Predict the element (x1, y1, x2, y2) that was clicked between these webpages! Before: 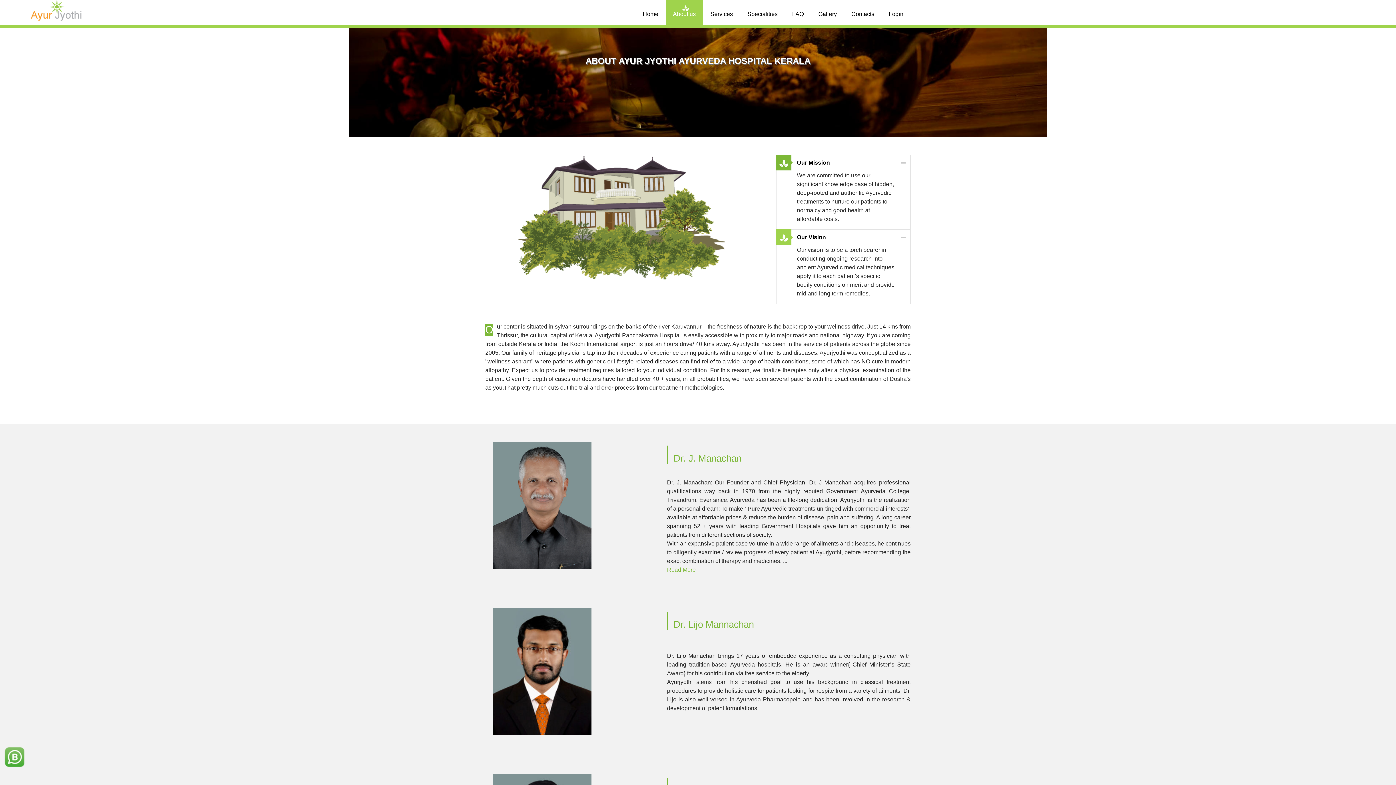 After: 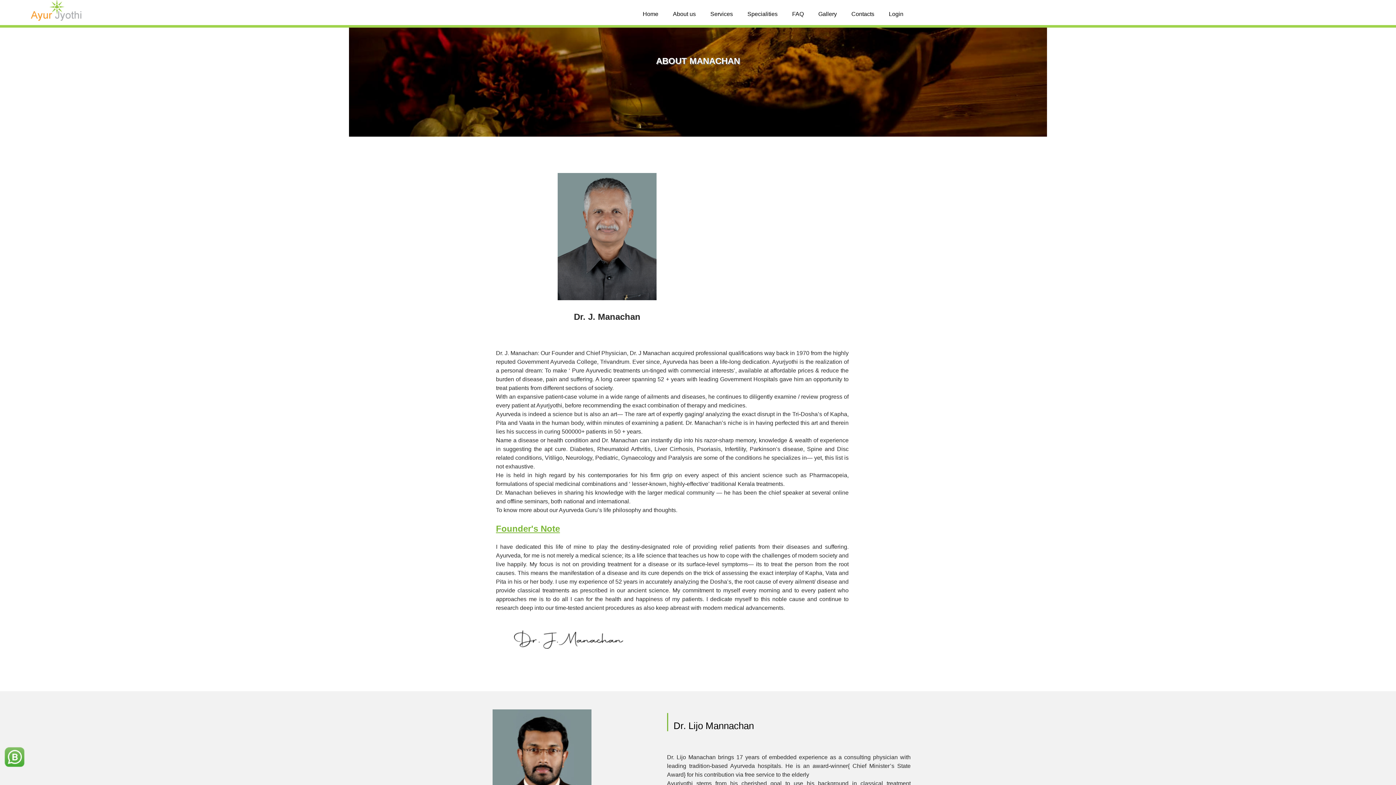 Action: label: Dr. J. Manachan bbox: (673, 453, 741, 464)